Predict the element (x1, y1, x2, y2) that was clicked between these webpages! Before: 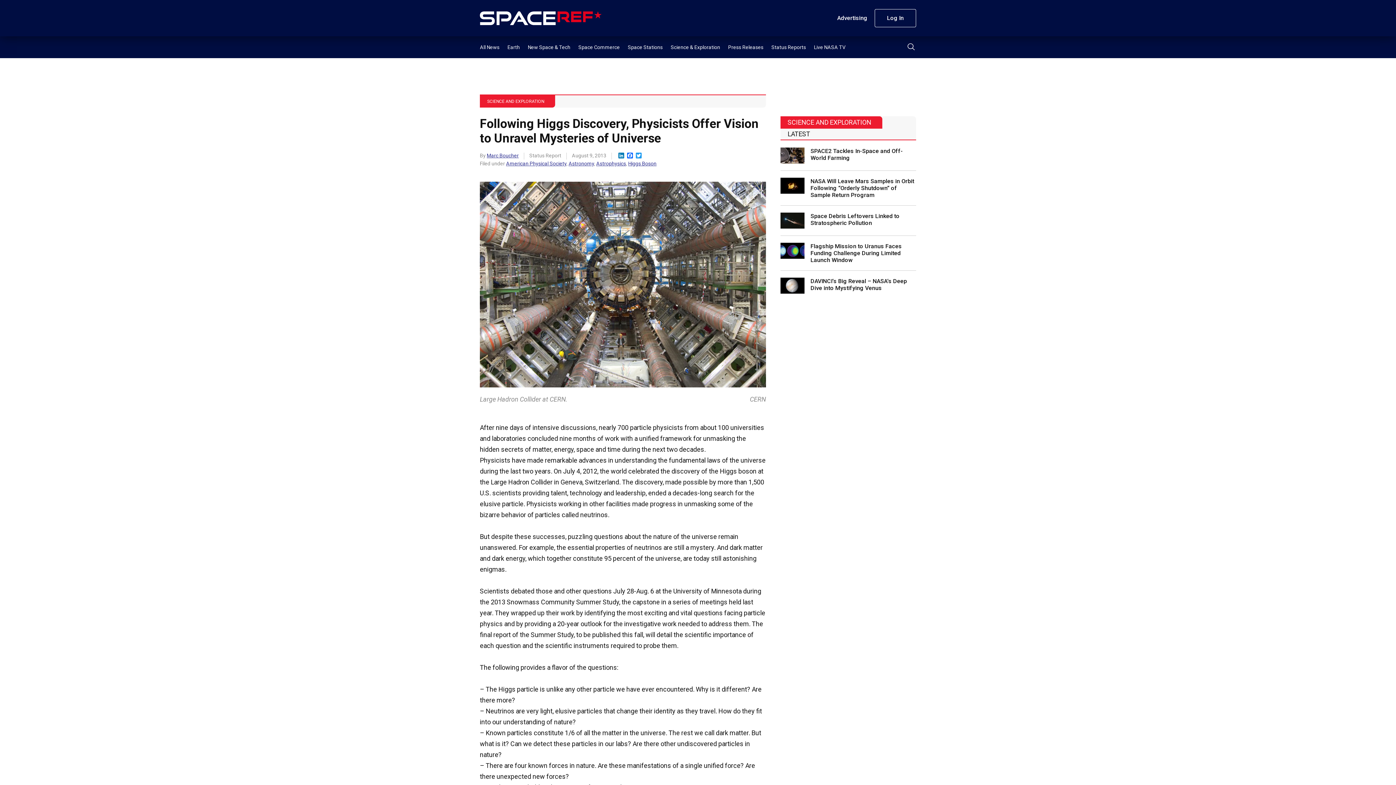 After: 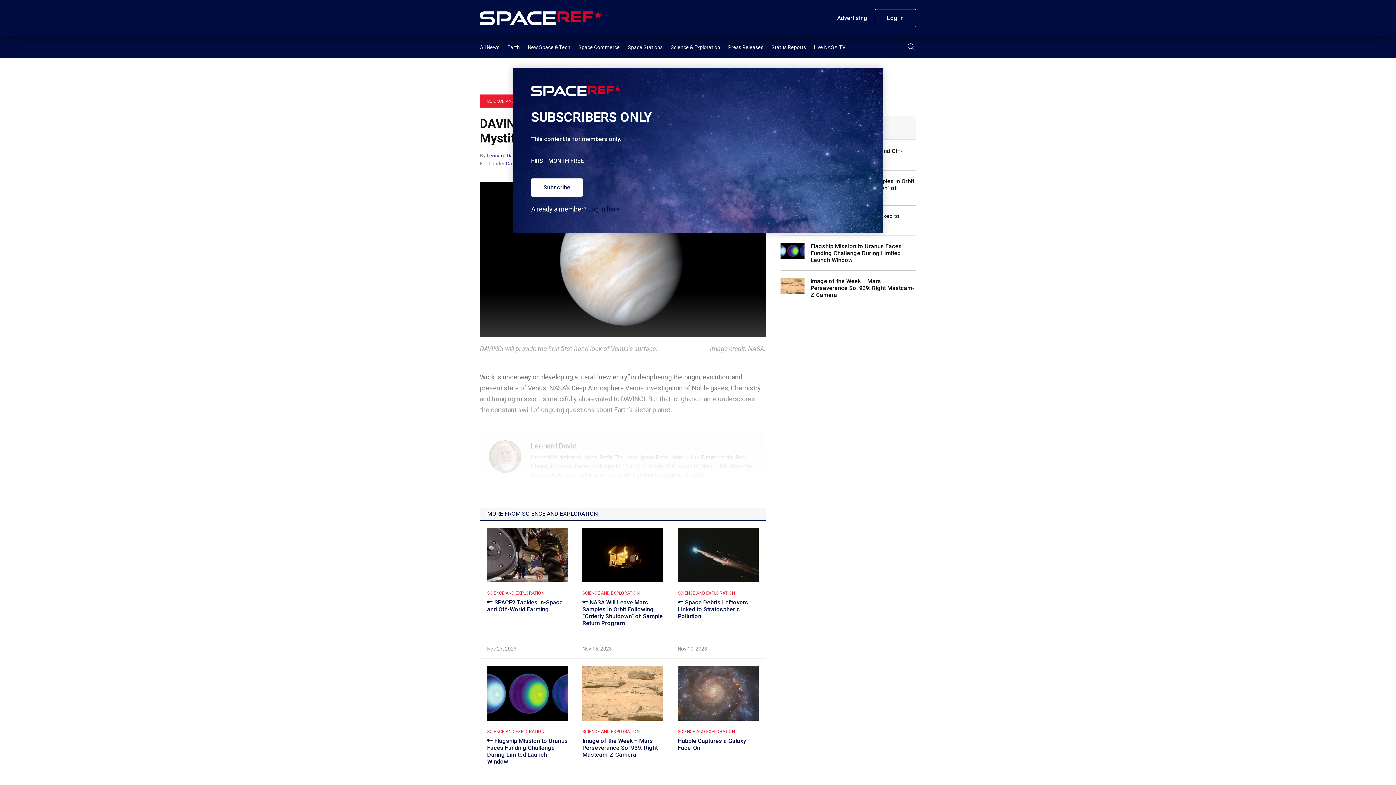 Action: label: DAVINCI’s Big Reveal – NASA’s Deep Dive into Mystifying Venus bbox: (780, 277, 916, 293)